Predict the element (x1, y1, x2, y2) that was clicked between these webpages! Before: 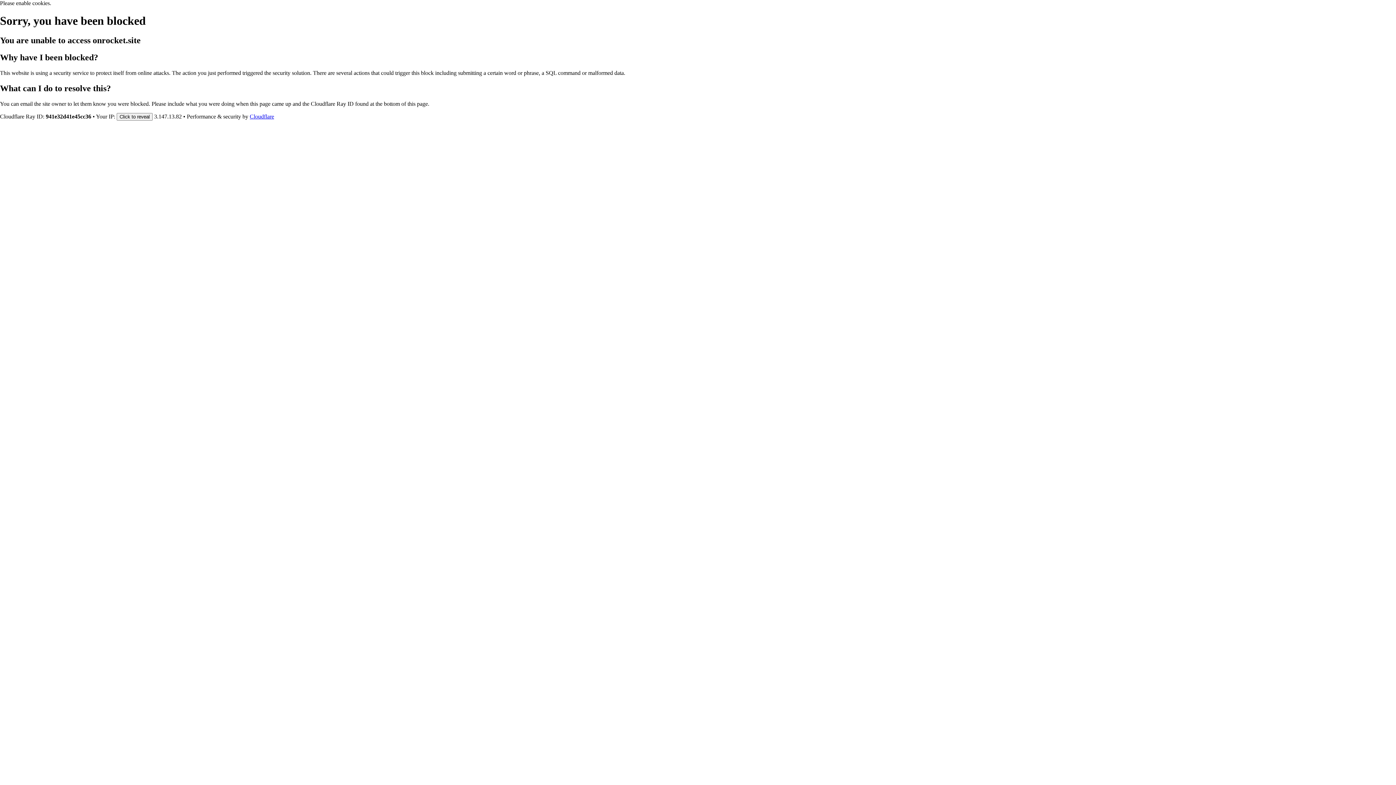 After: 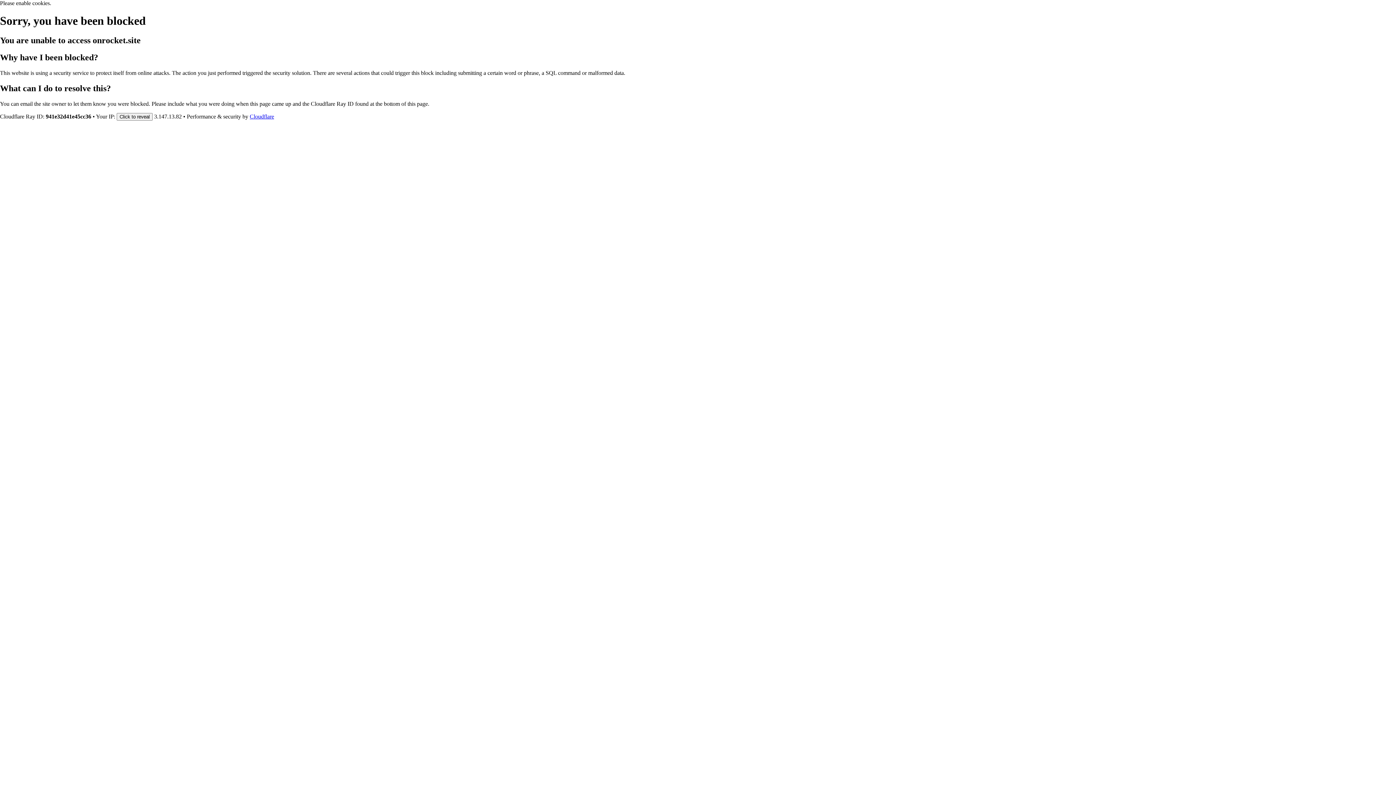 Action: bbox: (249, 113, 274, 119) label: Cloudflare